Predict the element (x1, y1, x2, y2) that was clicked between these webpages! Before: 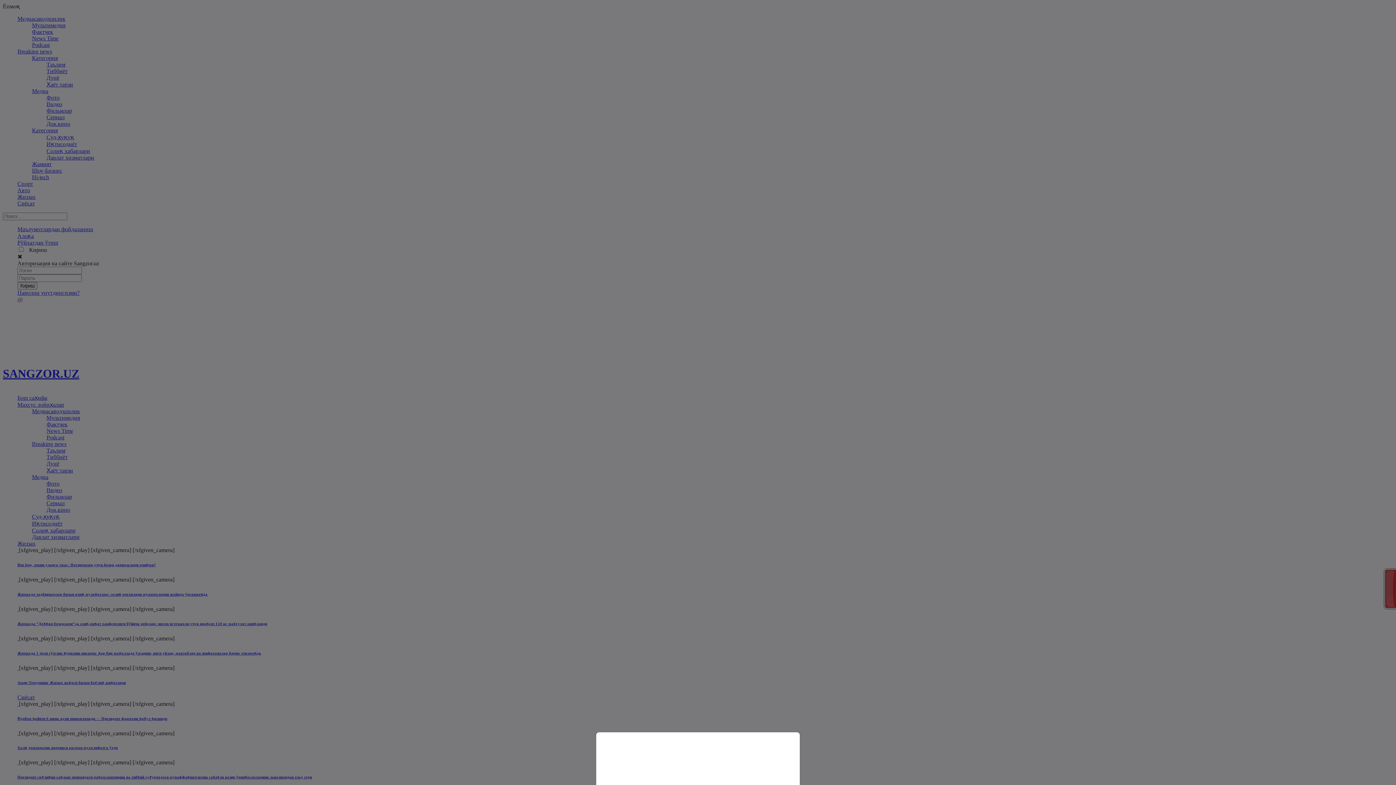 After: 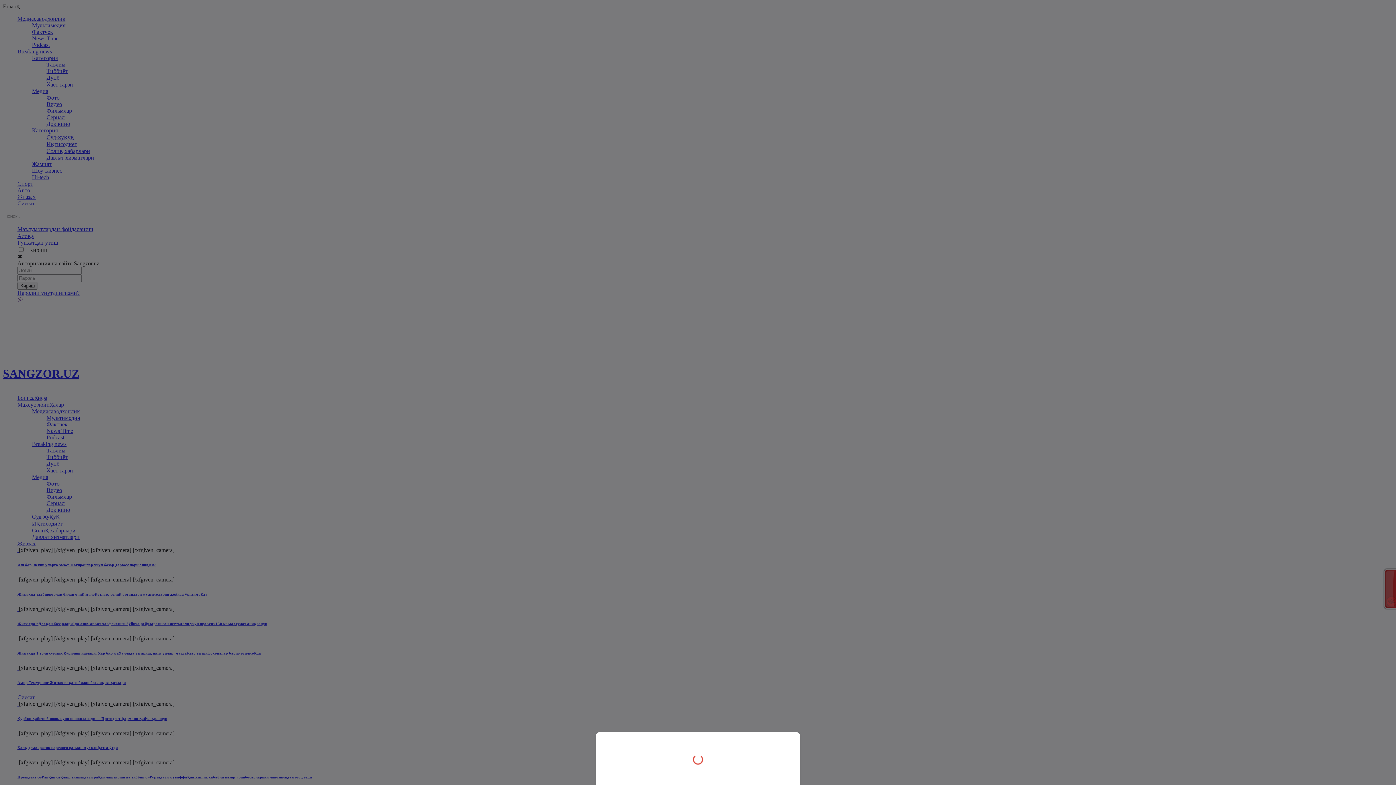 Action: bbox: (0, 0, 1396, 785)